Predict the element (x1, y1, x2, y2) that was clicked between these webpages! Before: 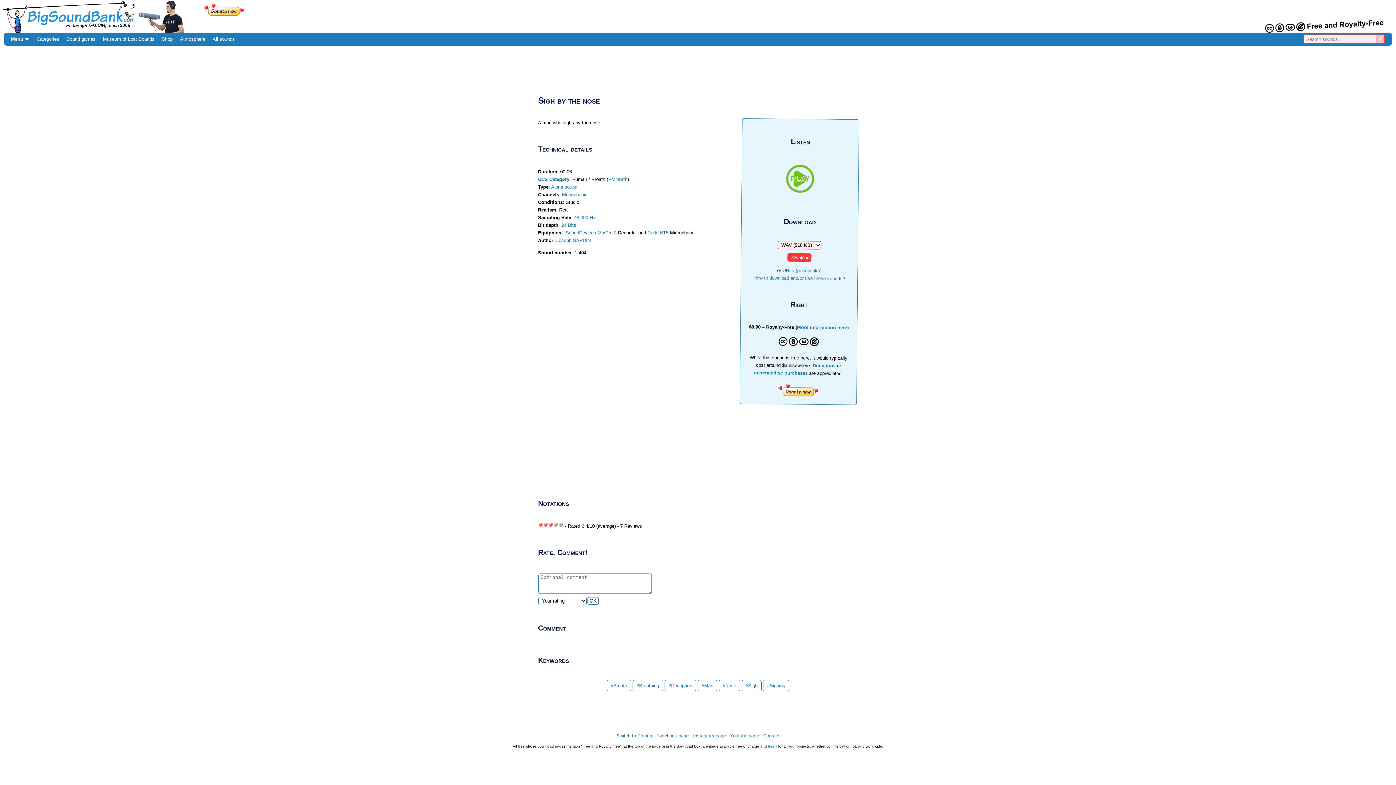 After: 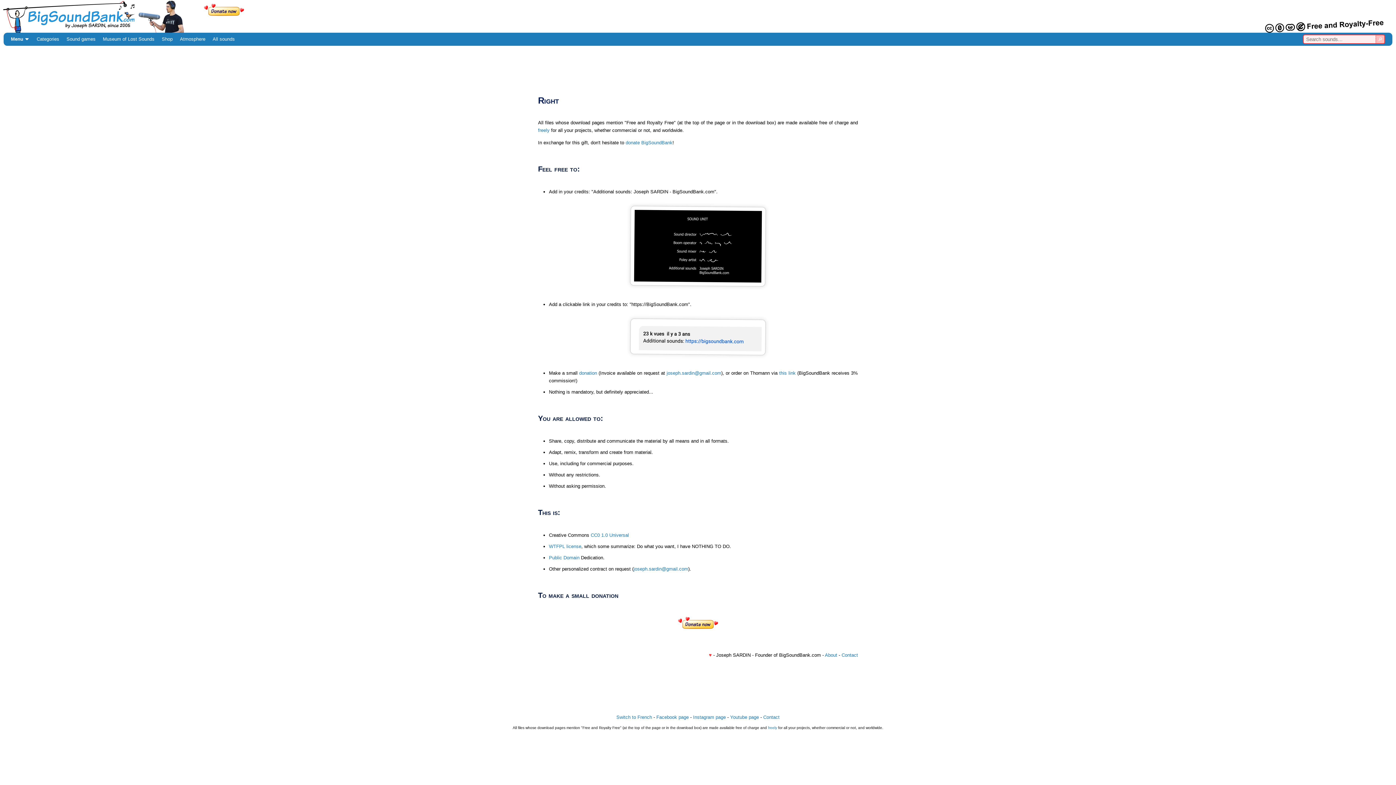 Action: label: freely bbox: (768, 744, 777, 748)